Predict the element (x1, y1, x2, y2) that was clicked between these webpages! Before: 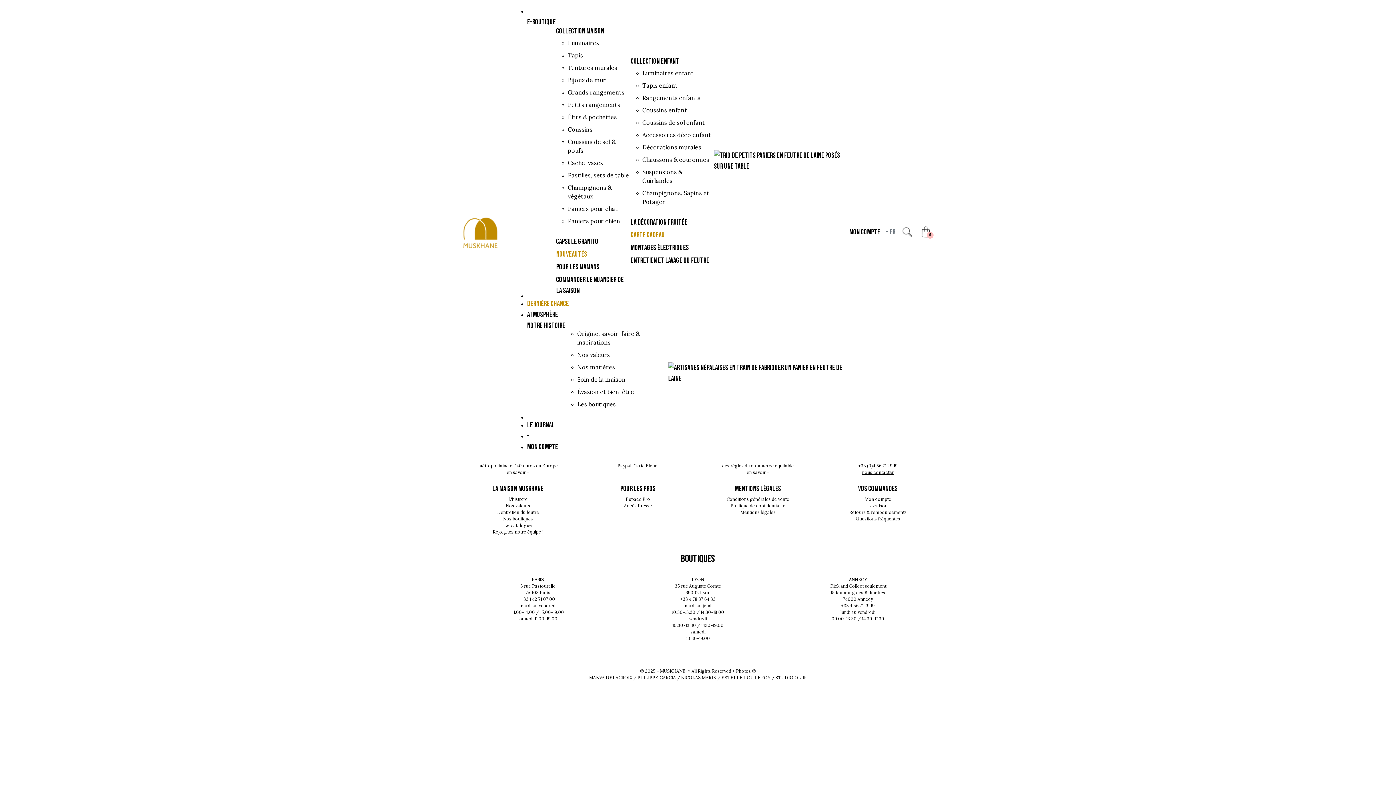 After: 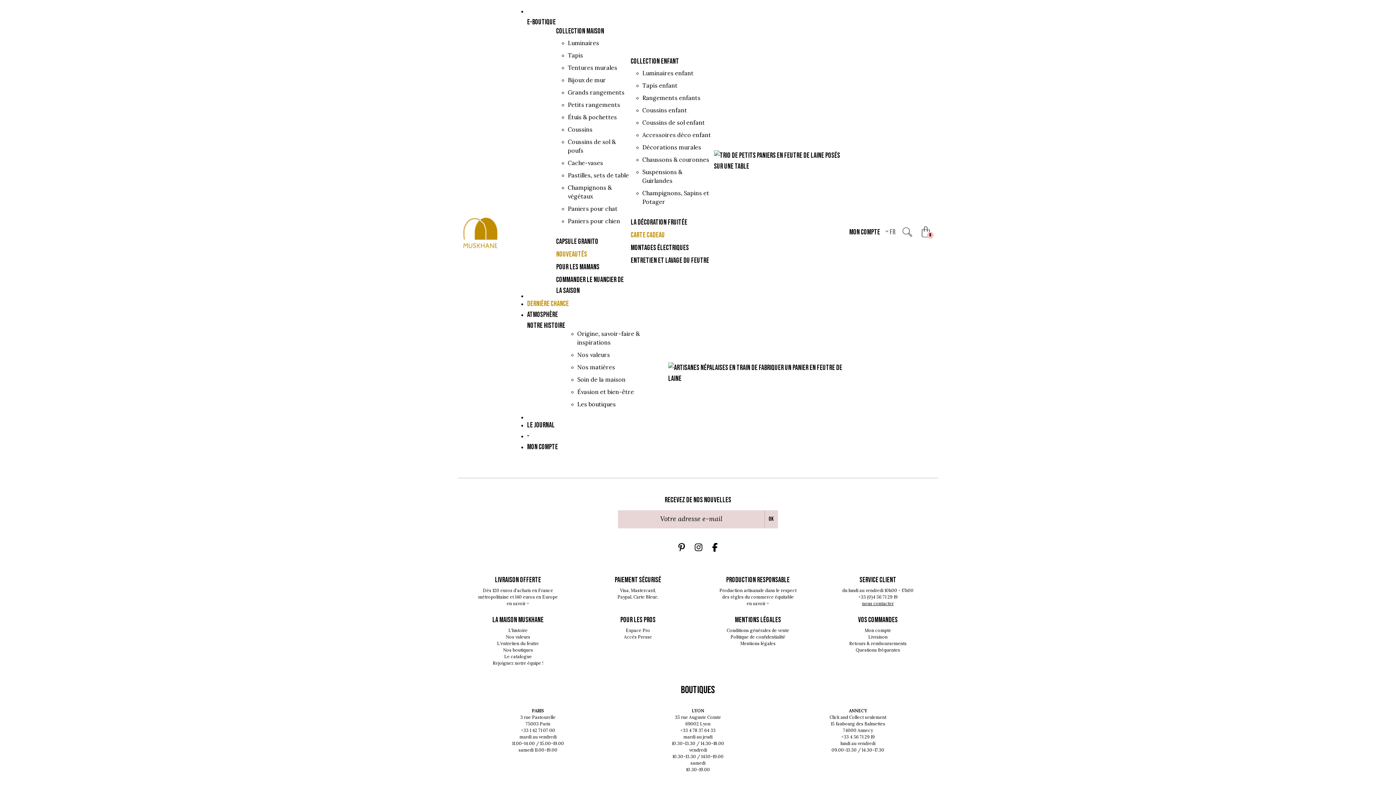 Action: bbox: (630, 229, 713, 240) label: CARTE CADEAU